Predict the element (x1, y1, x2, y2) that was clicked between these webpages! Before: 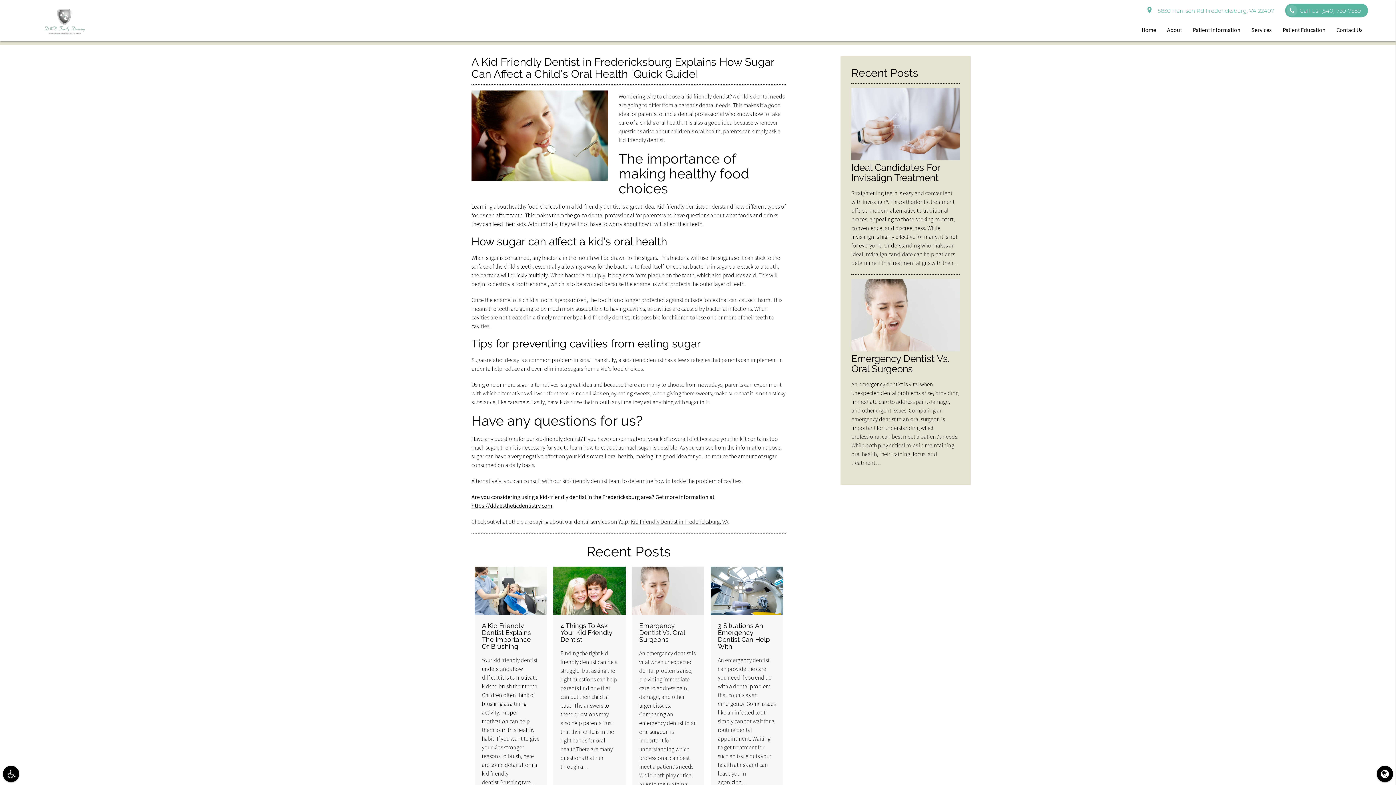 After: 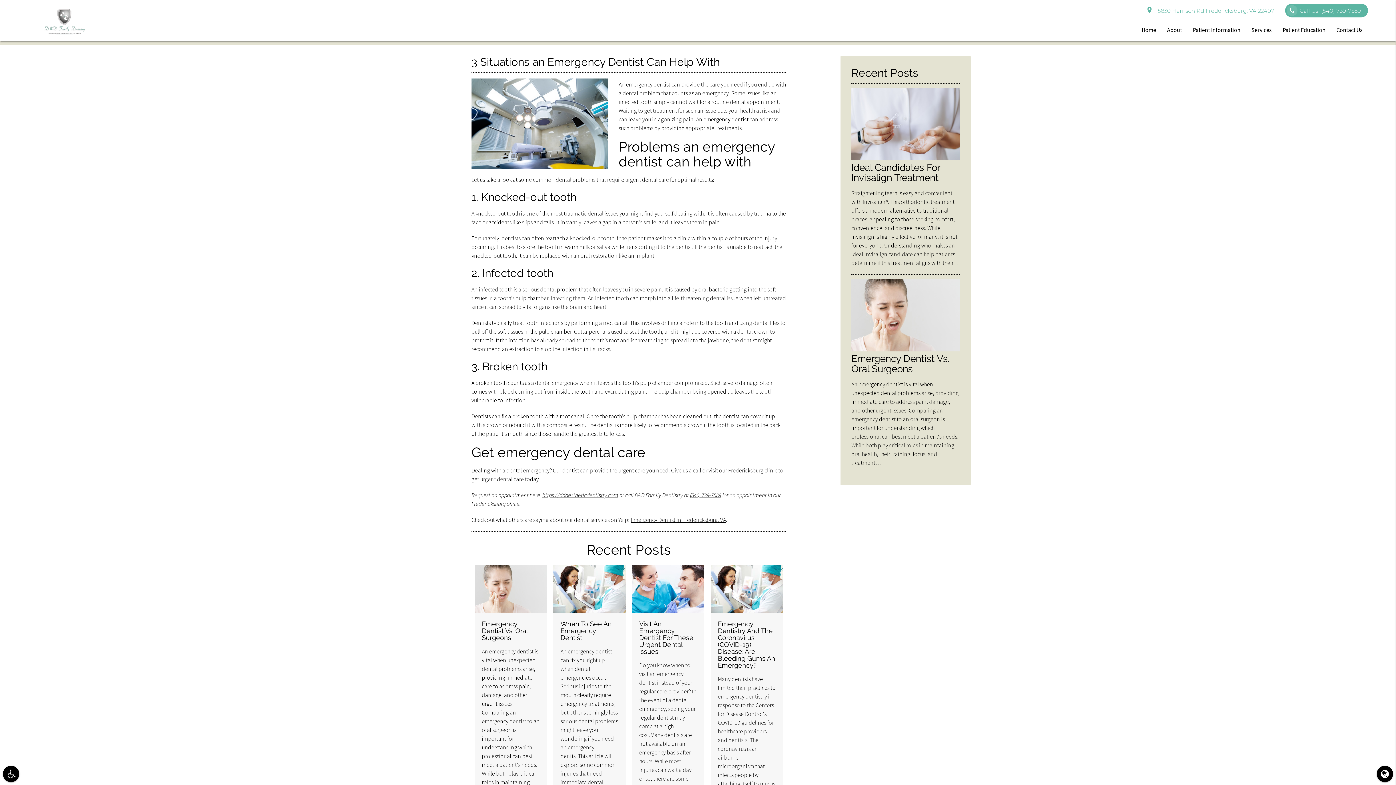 Action: bbox: (710, 566, 783, 615)